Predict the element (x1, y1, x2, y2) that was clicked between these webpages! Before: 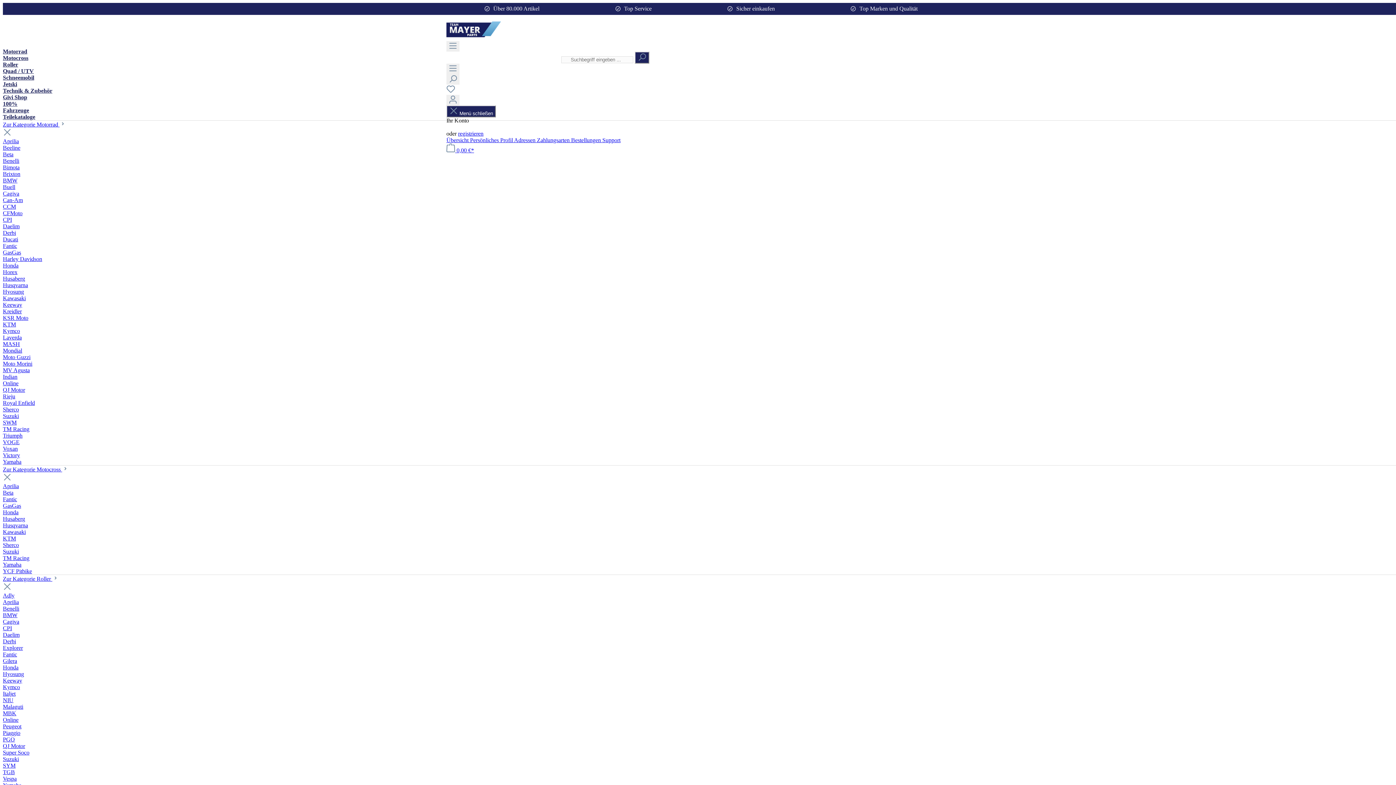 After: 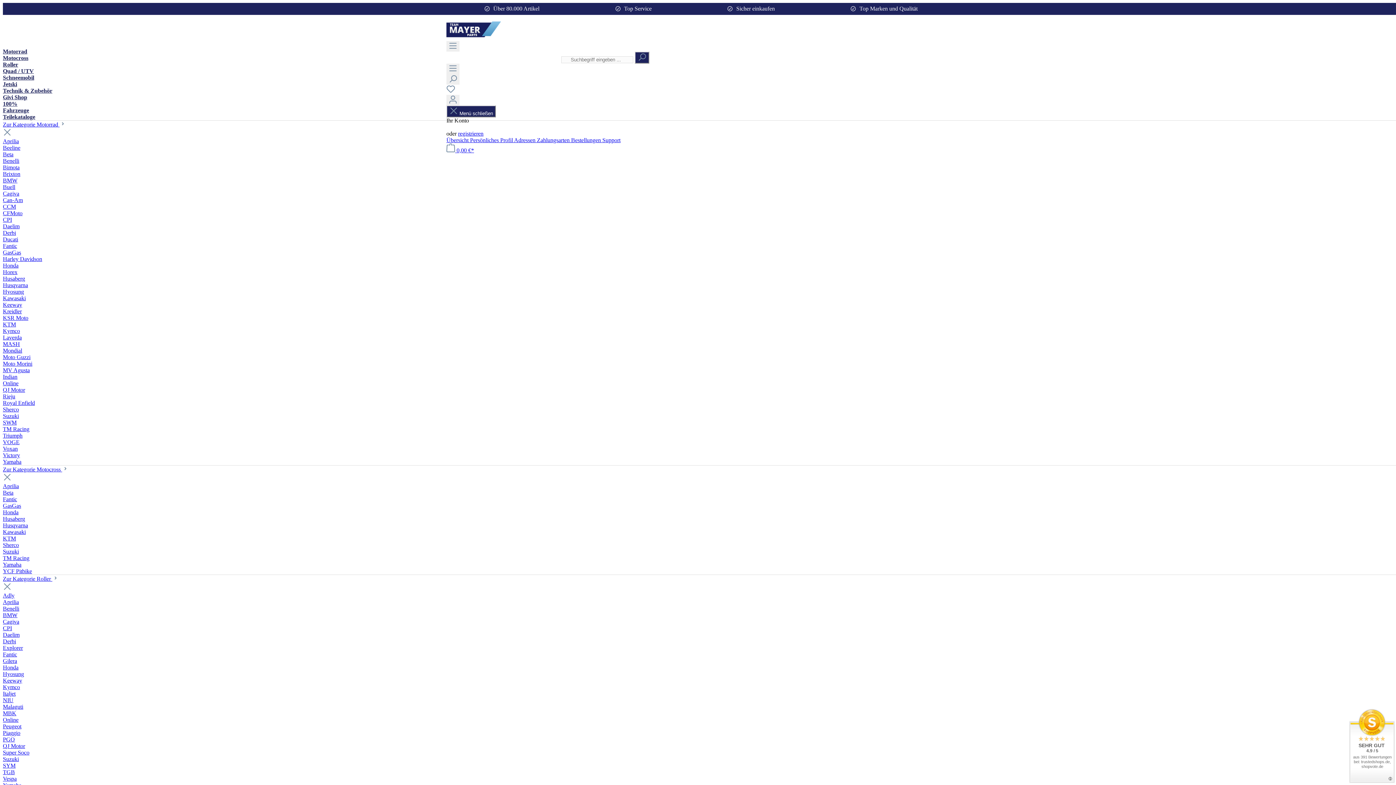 Action: bbox: (2, 341, 20, 347) label: MASH